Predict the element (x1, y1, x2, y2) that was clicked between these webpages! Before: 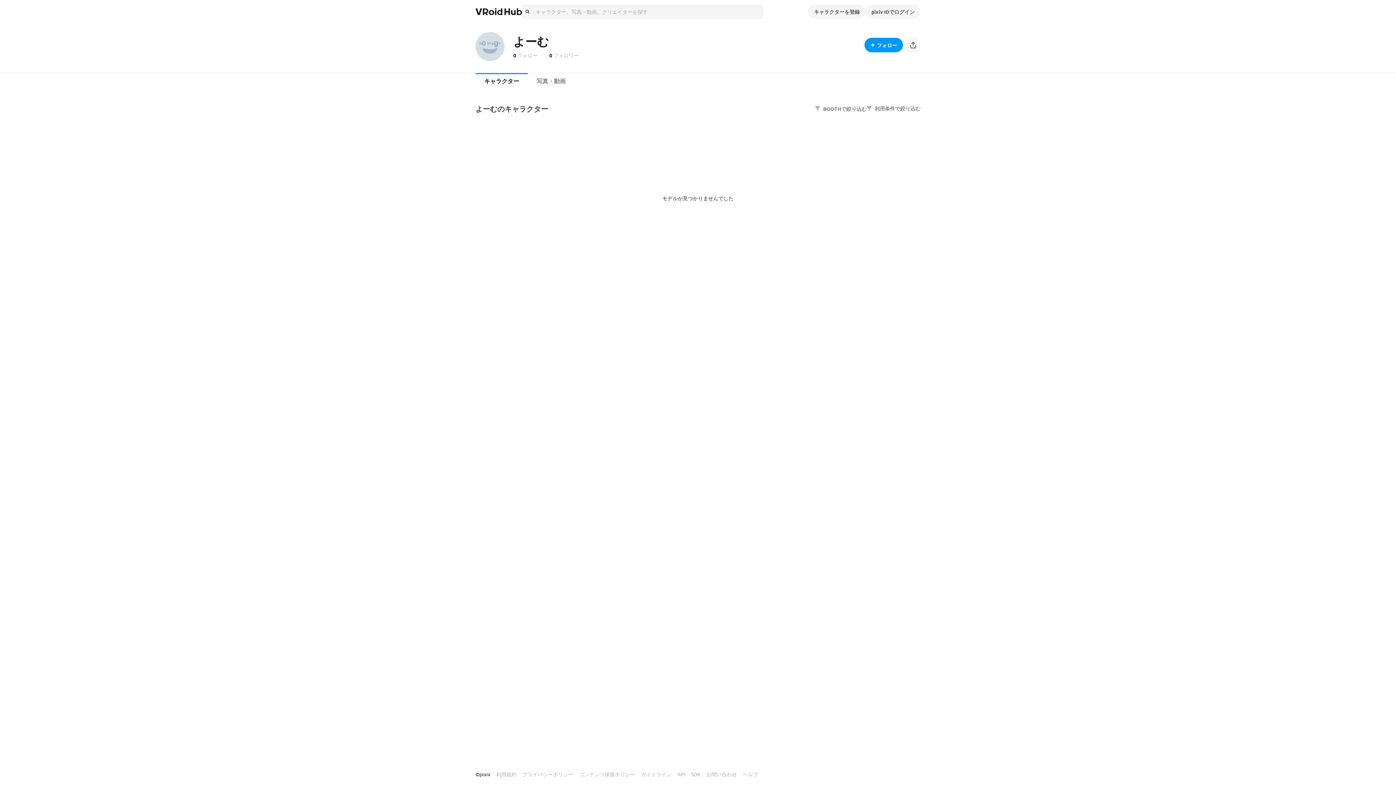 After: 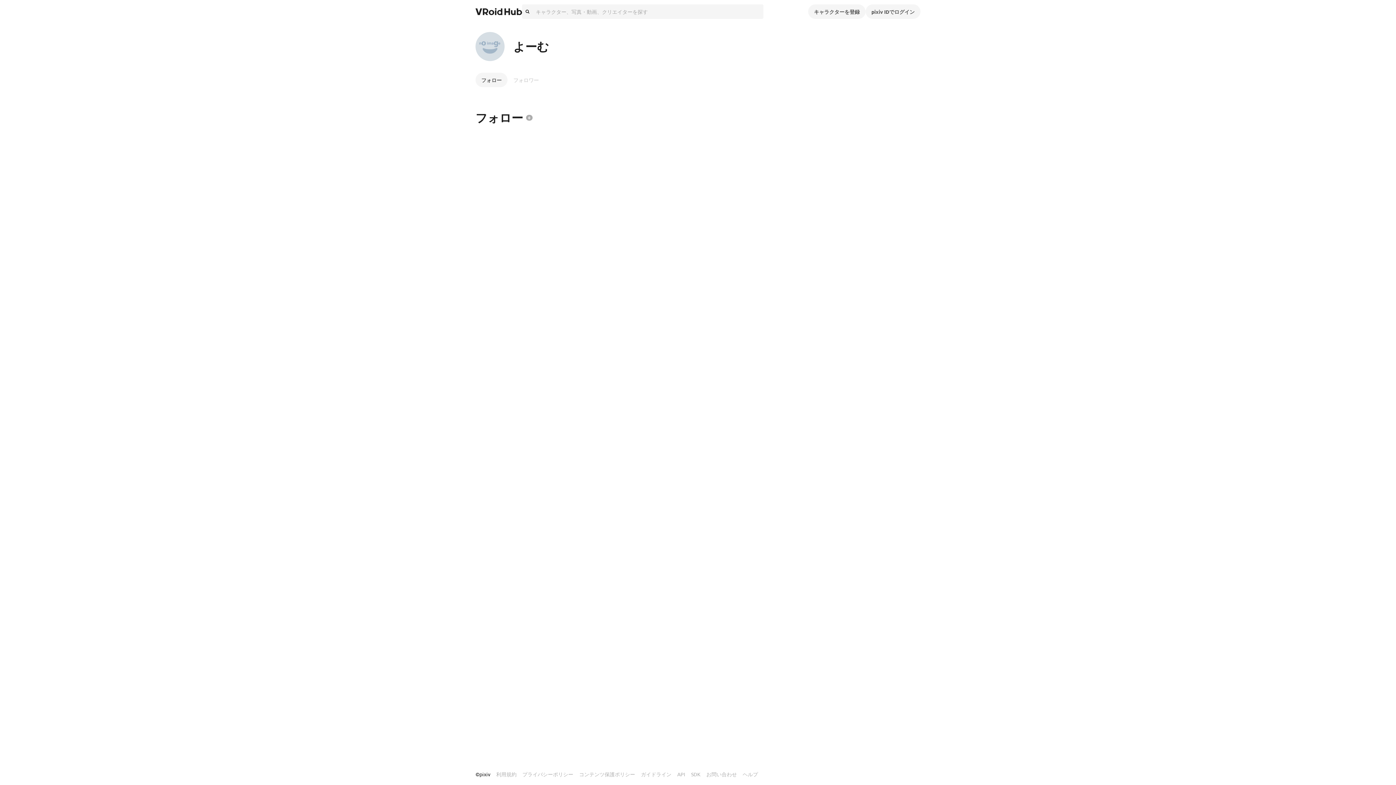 Action: bbox: (513, 51, 537, 58) label: 0 フォロー